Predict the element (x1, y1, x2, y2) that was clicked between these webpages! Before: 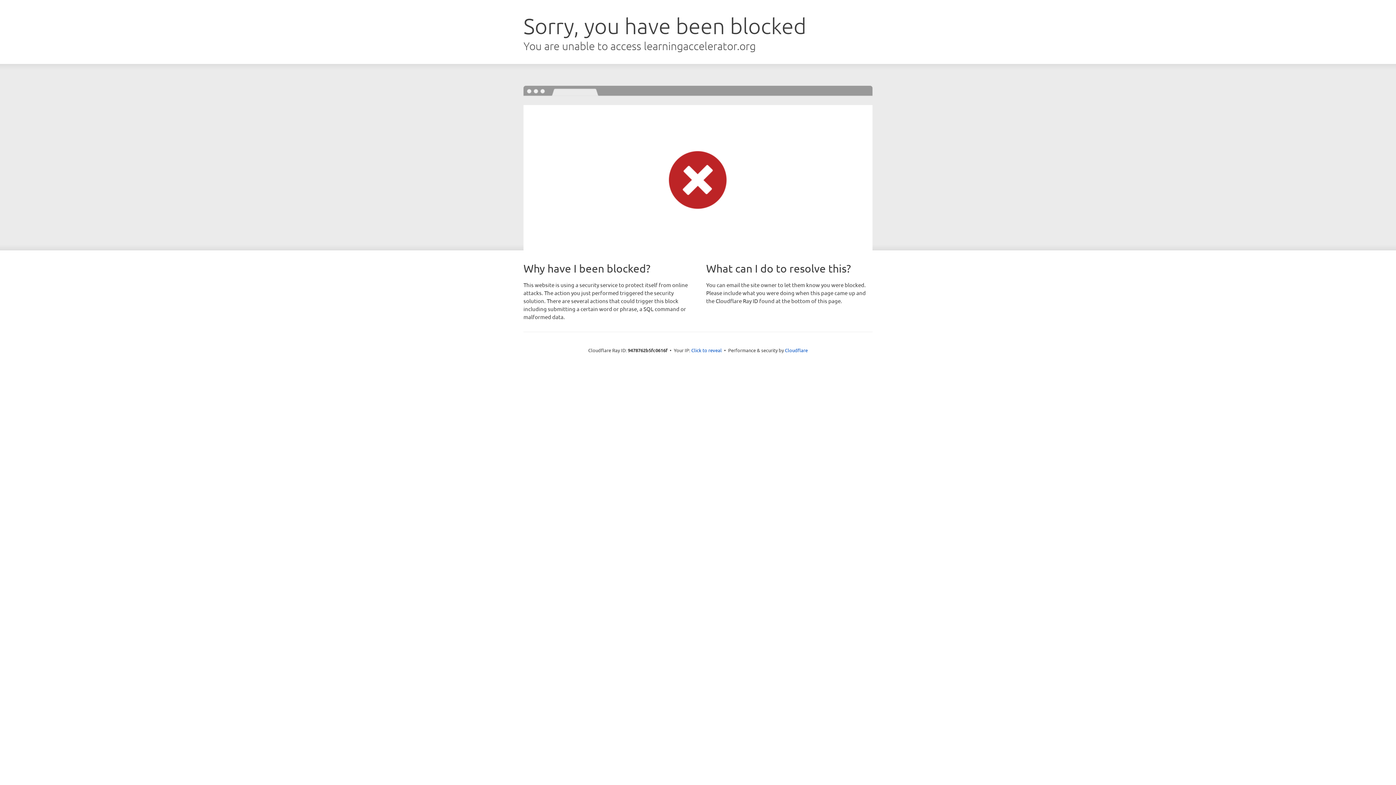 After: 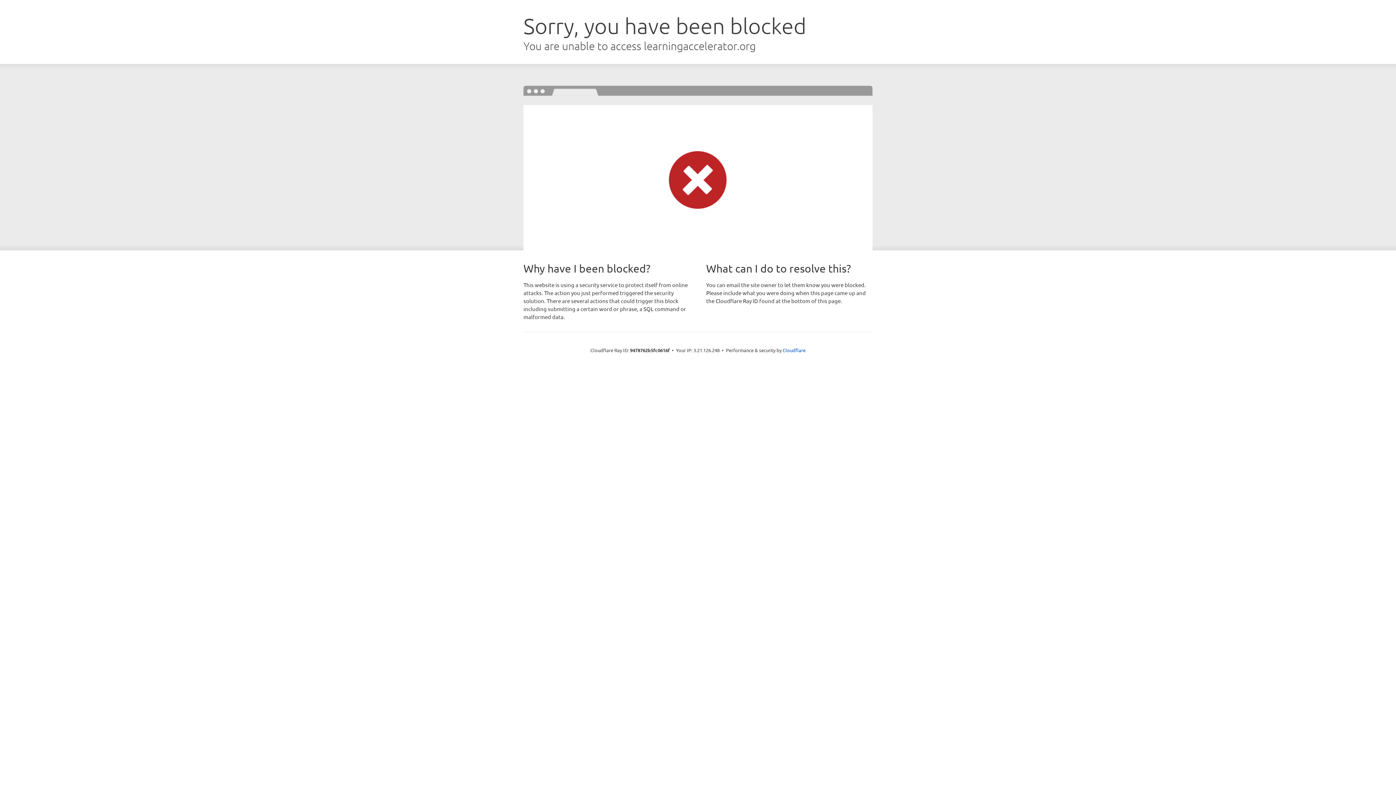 Action: label: Click to reveal bbox: (691, 346, 722, 353)